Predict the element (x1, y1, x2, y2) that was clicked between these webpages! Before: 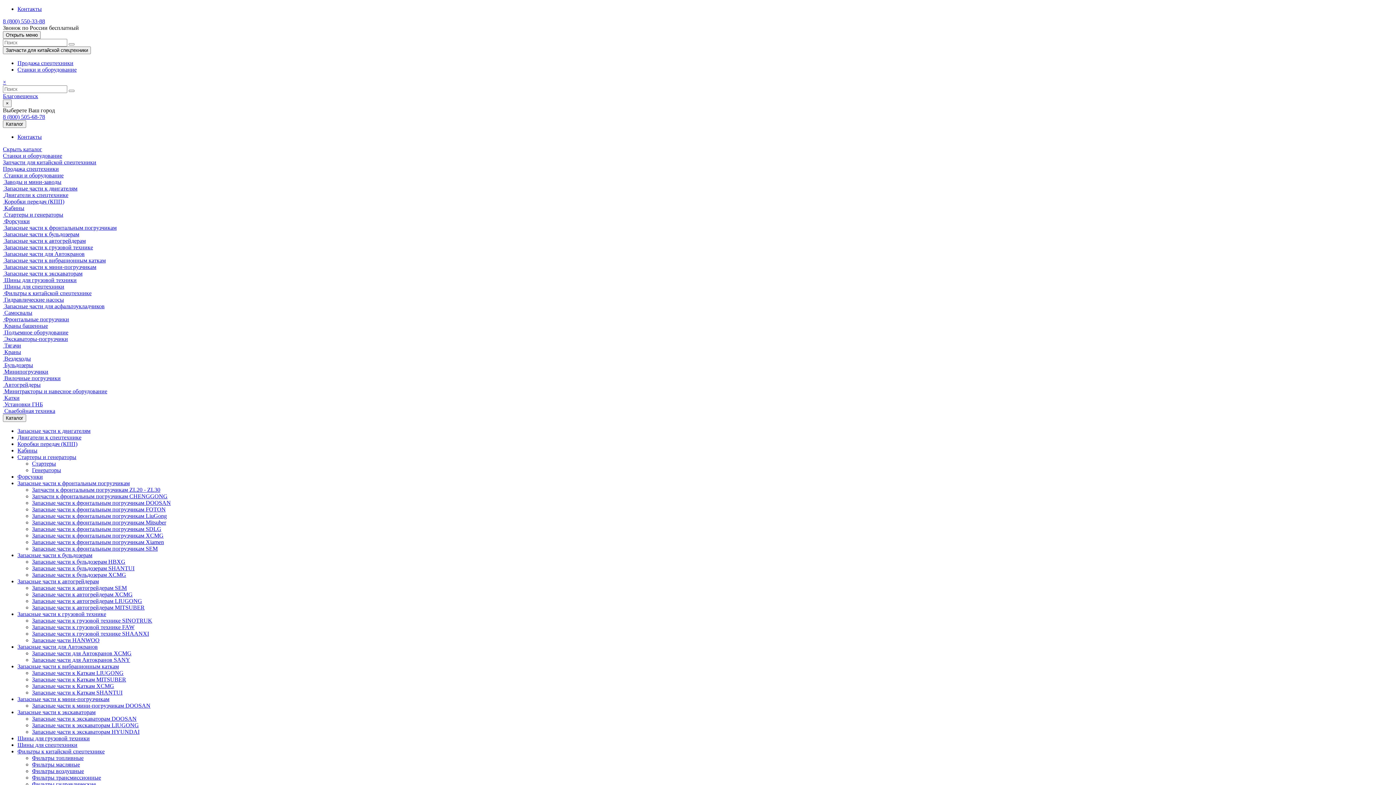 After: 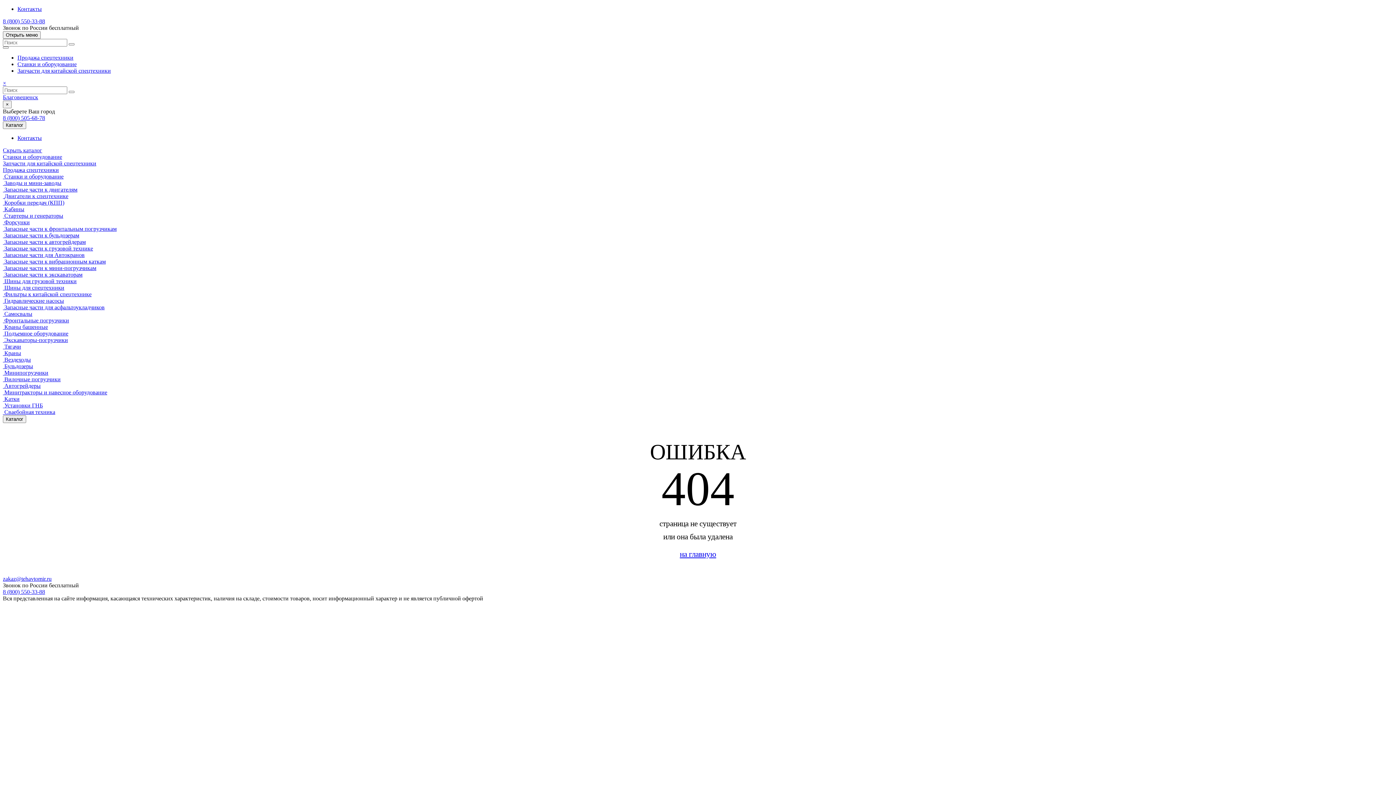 Action: bbox: (2, 322, 48, 329) label:  Краны башенные